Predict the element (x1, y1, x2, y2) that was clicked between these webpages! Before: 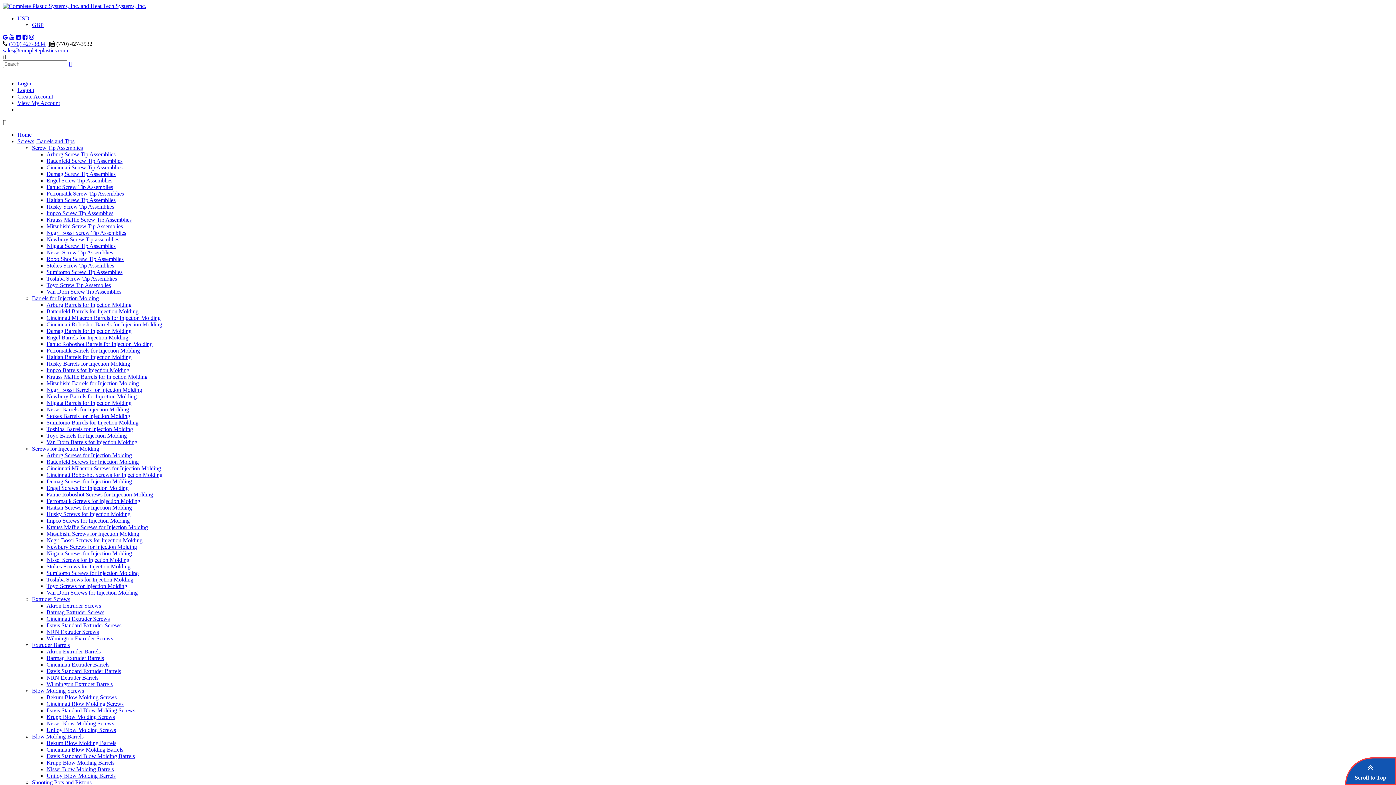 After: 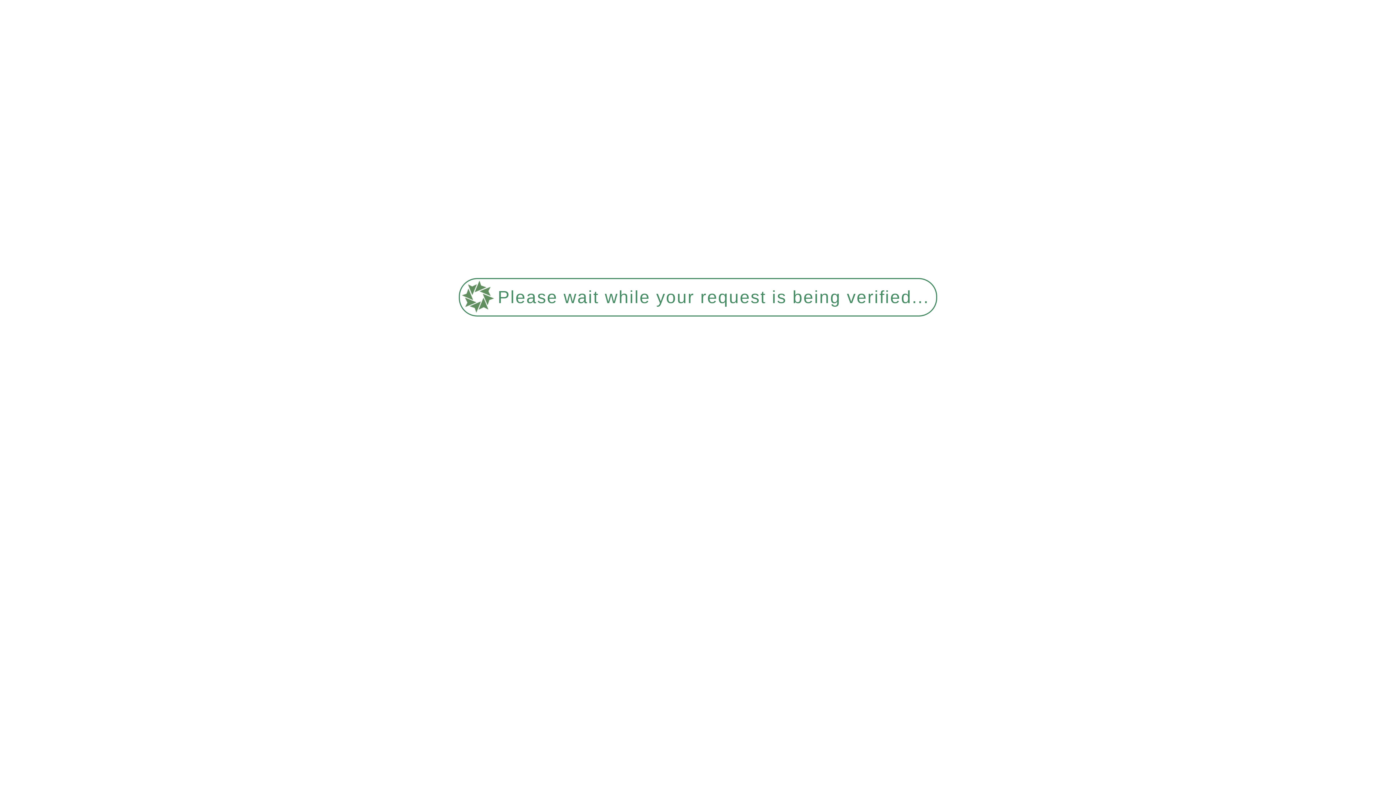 Action: bbox: (46, 635, 113, 641) label: Wilmington Extruder Screws